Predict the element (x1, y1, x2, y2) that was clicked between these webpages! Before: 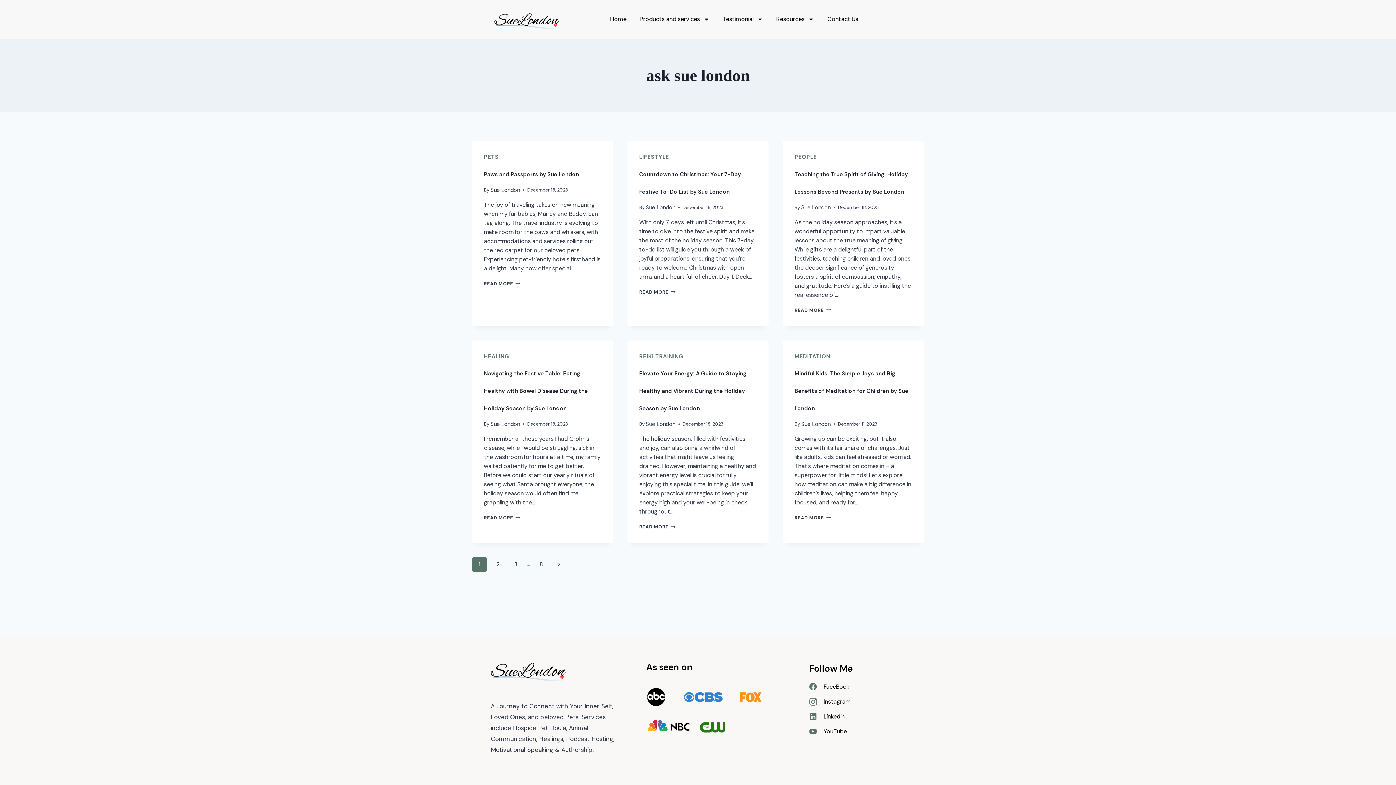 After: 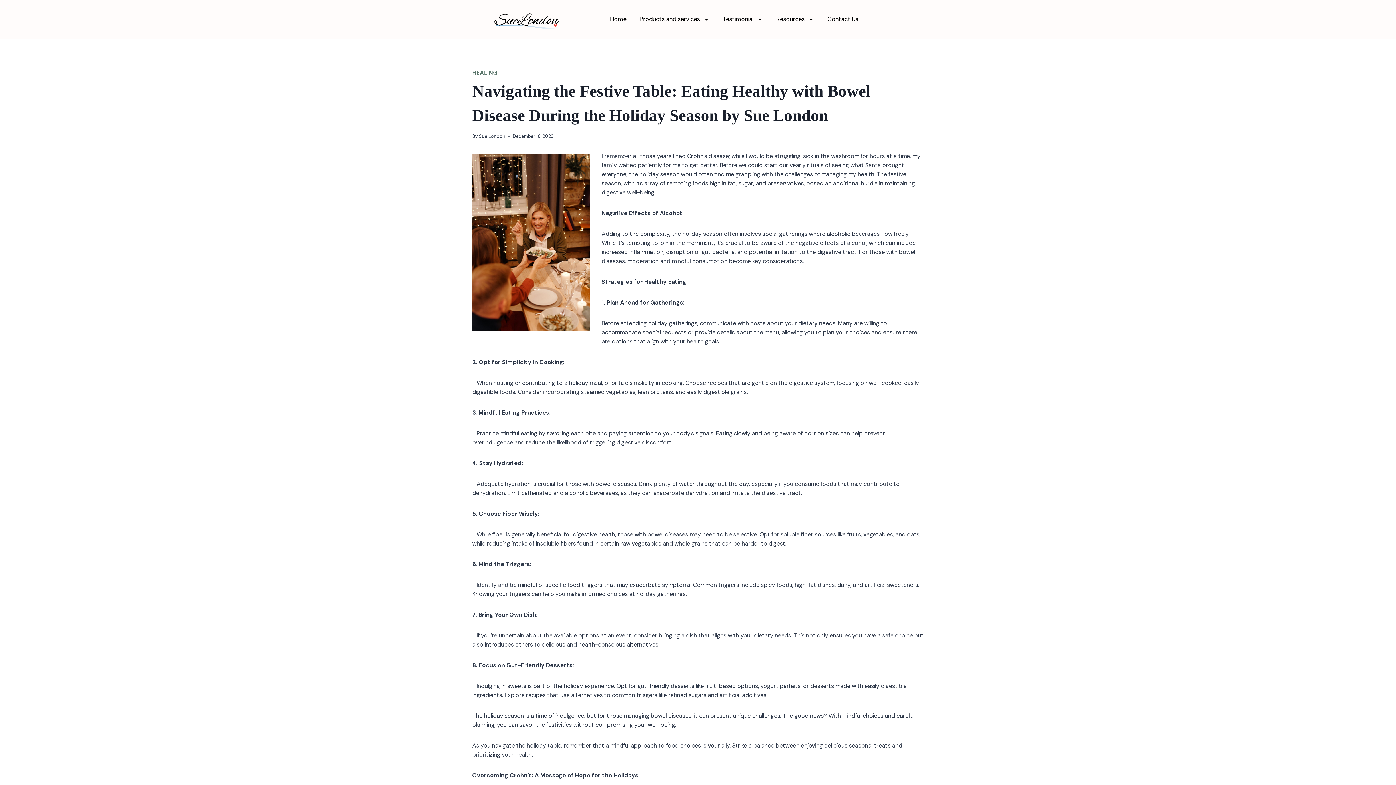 Action: label: Navigating the Festive Table: Eating Healthy with Bowel Disease During the Holiday Season by Sue London bbox: (484, 370, 588, 412)